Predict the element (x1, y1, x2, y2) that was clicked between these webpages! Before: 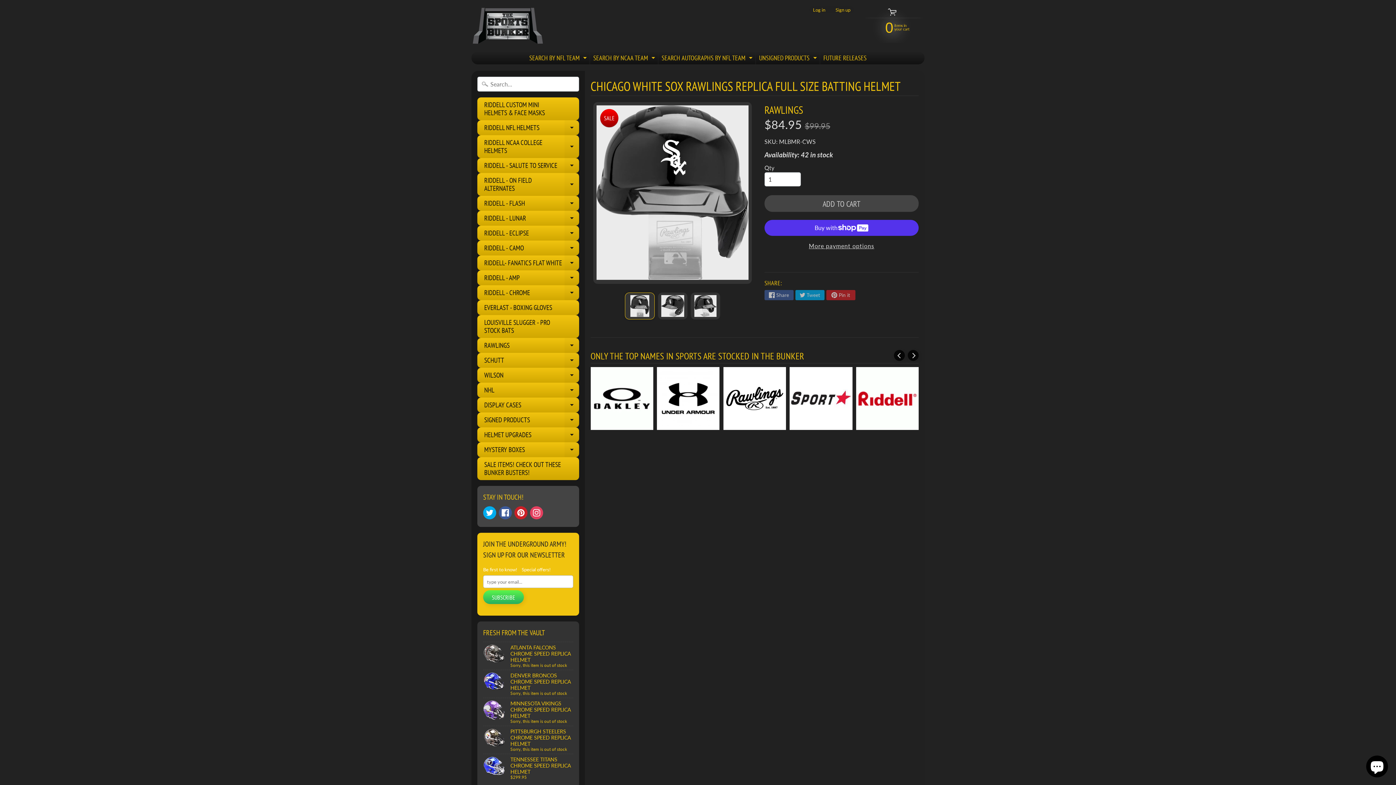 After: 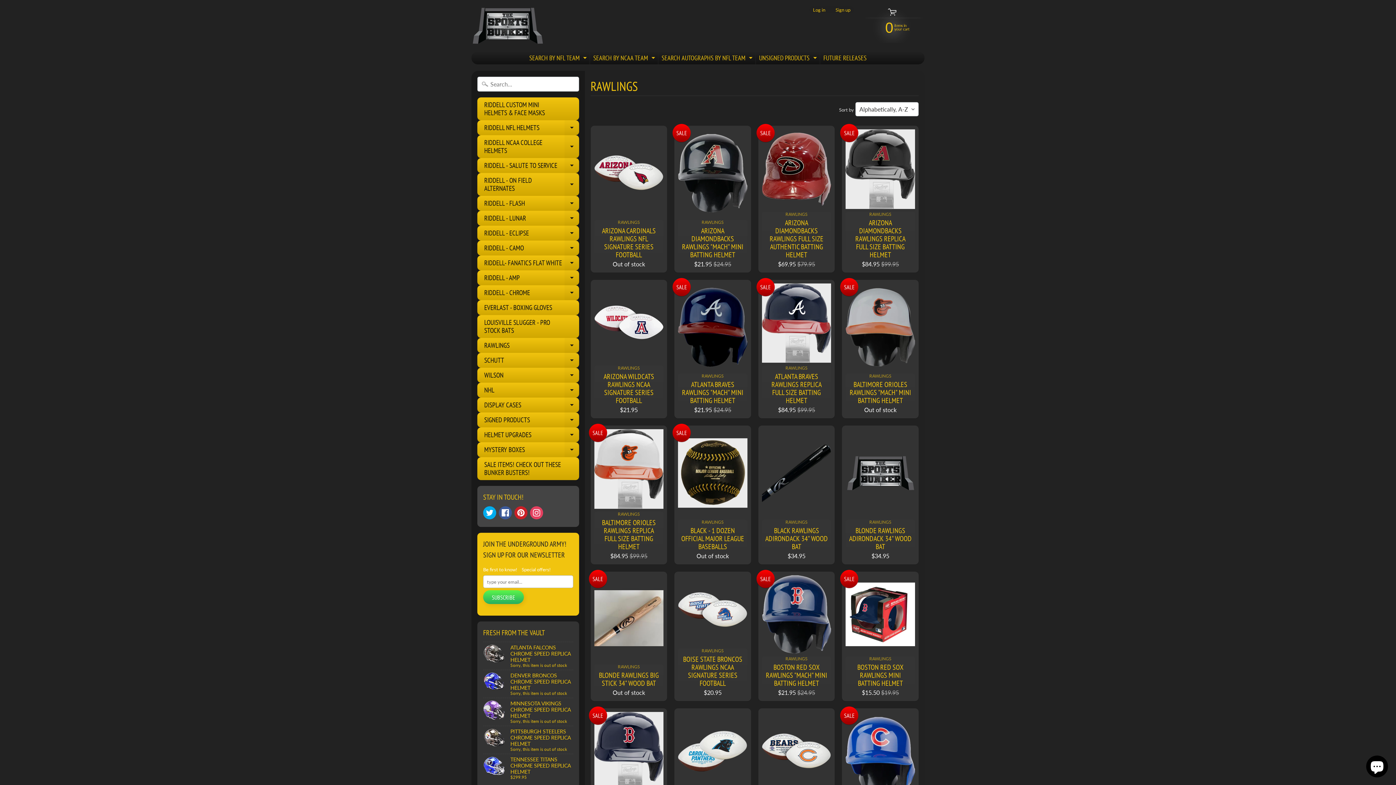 Action: bbox: (764, 103, 803, 116) label: RAWLINGS